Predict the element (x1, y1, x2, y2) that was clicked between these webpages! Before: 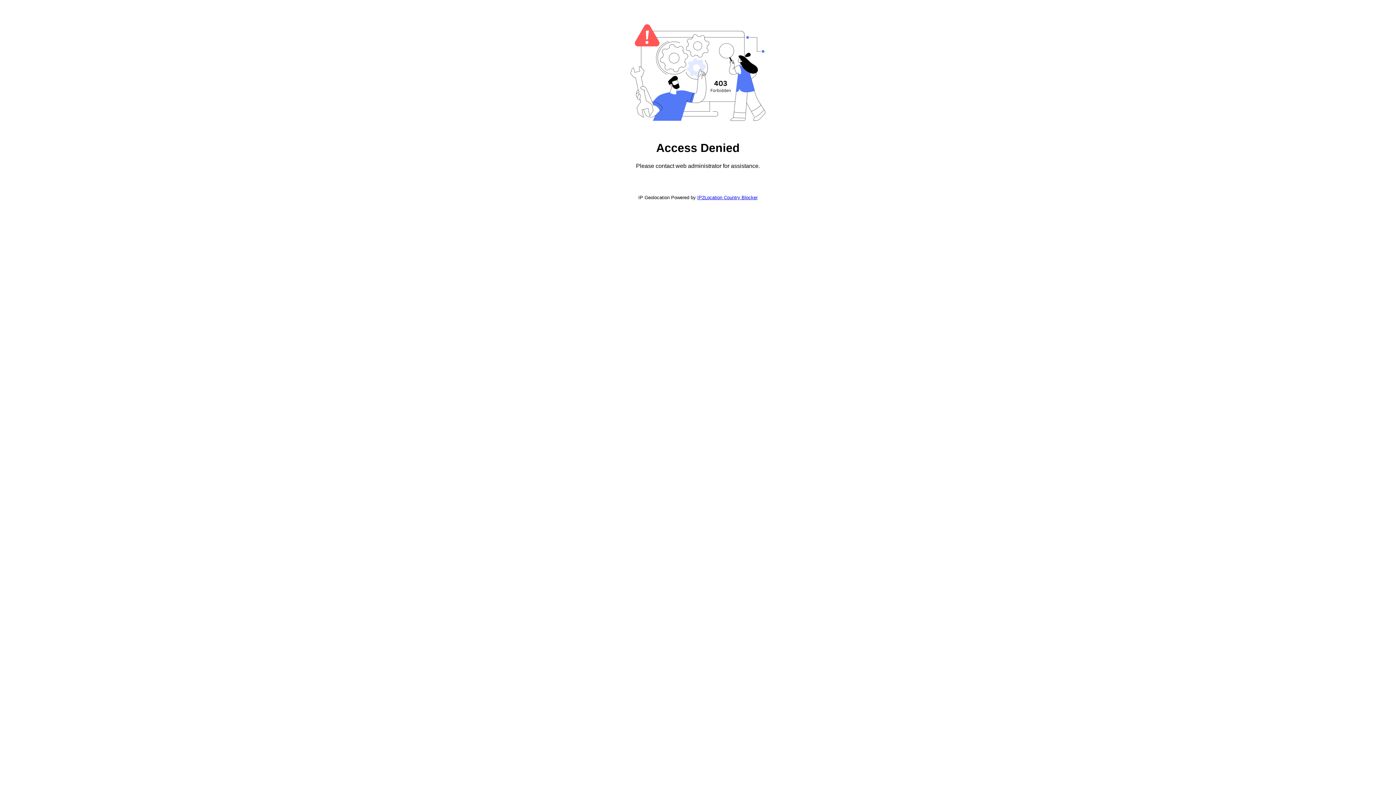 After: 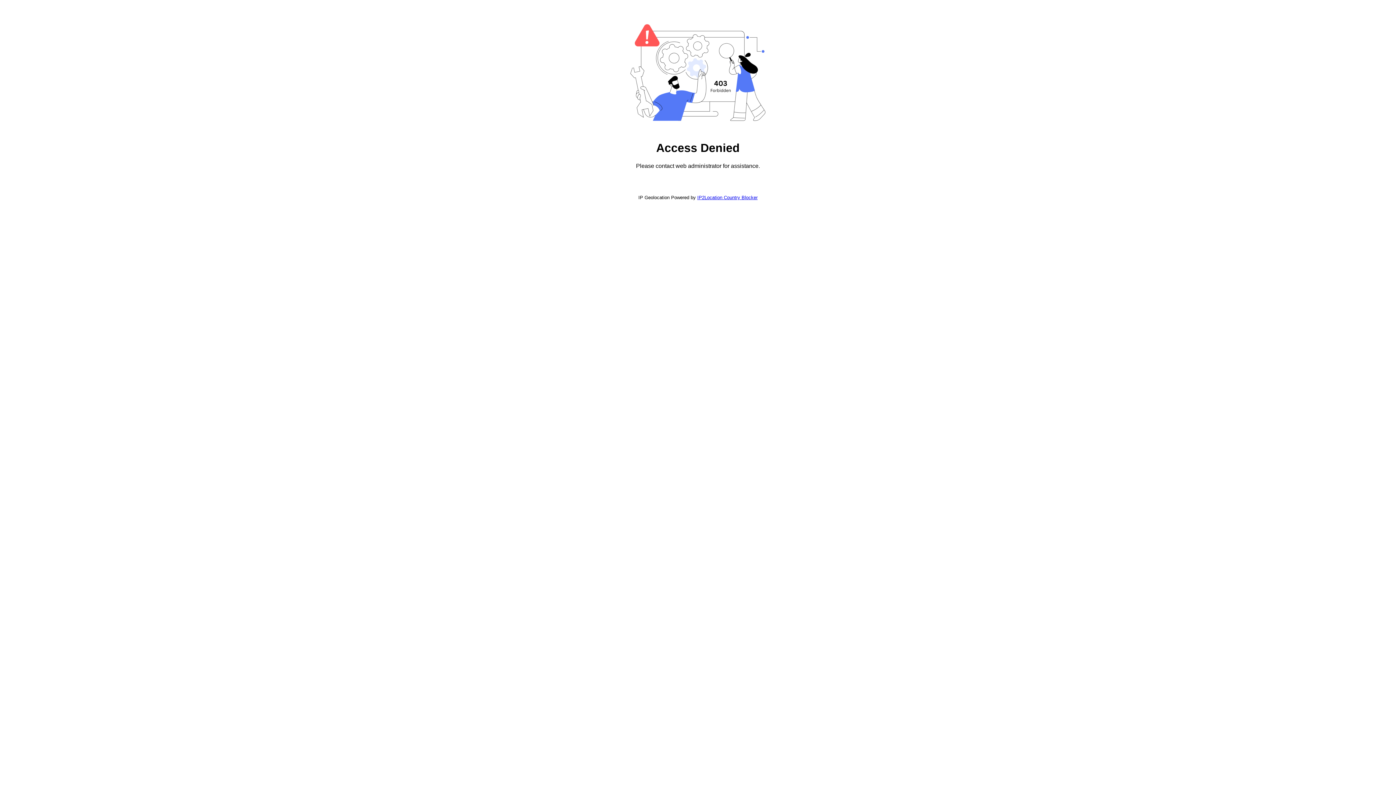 Action: label: IP2Location Country Blocker bbox: (697, 194, 757, 200)